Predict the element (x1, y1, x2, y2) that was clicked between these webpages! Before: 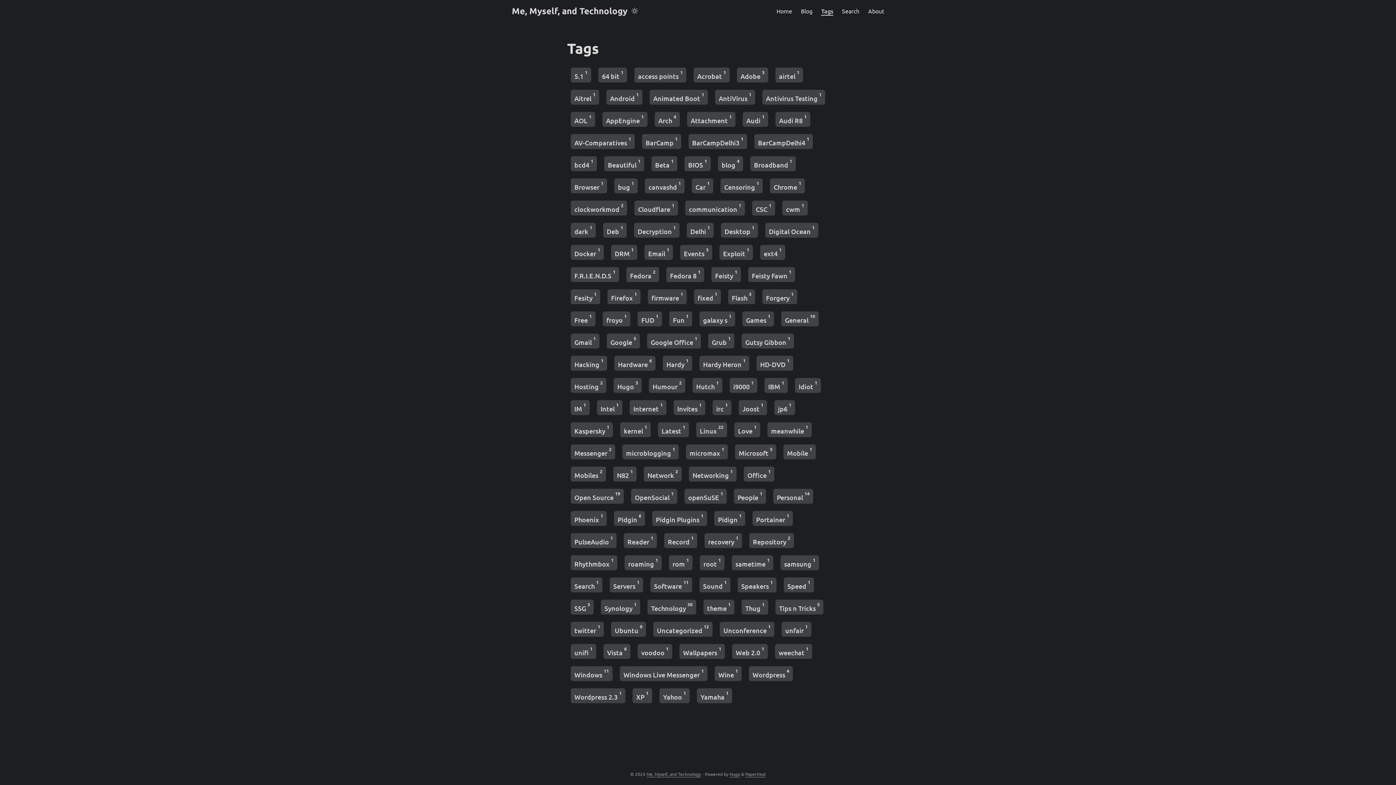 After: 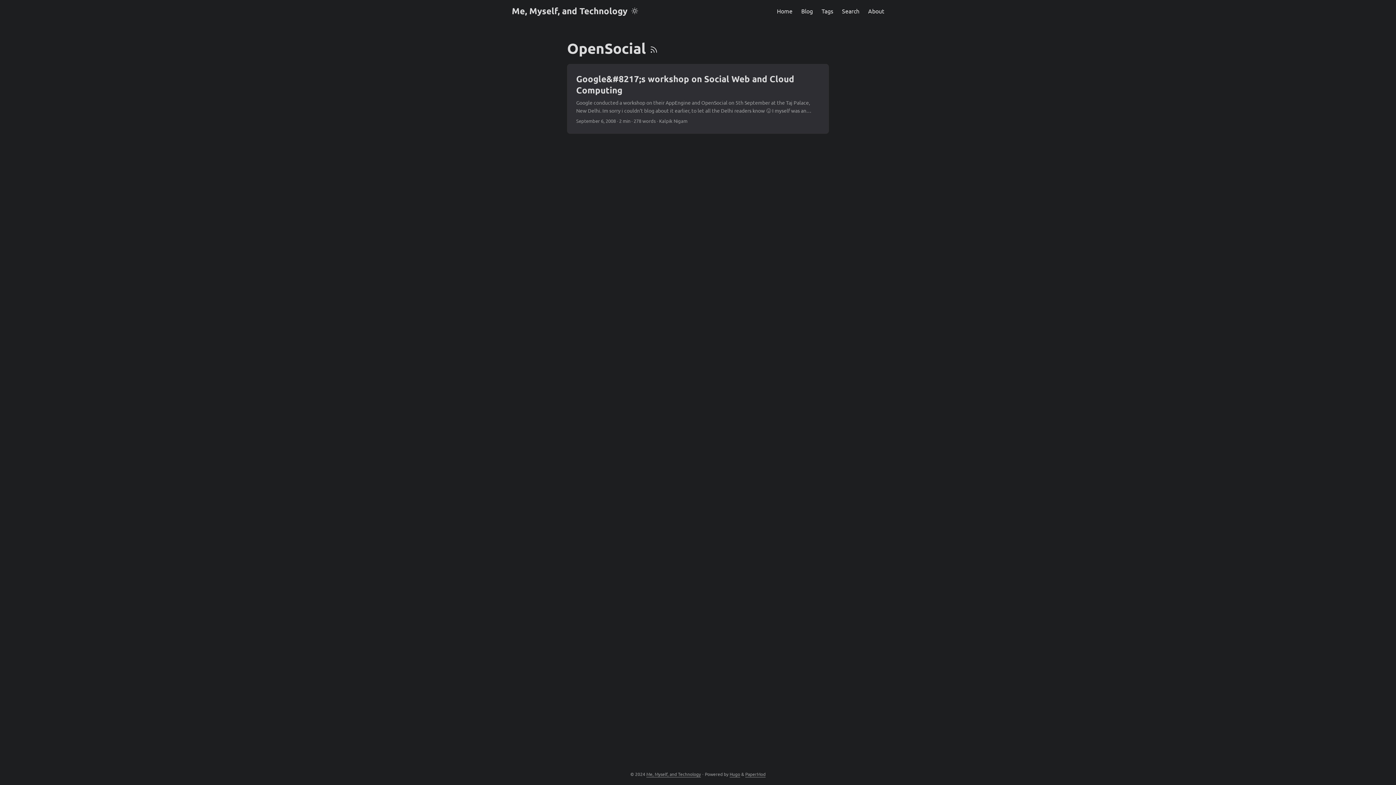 Action: bbox: (631, 489, 677, 504) label: OpenSocial 1